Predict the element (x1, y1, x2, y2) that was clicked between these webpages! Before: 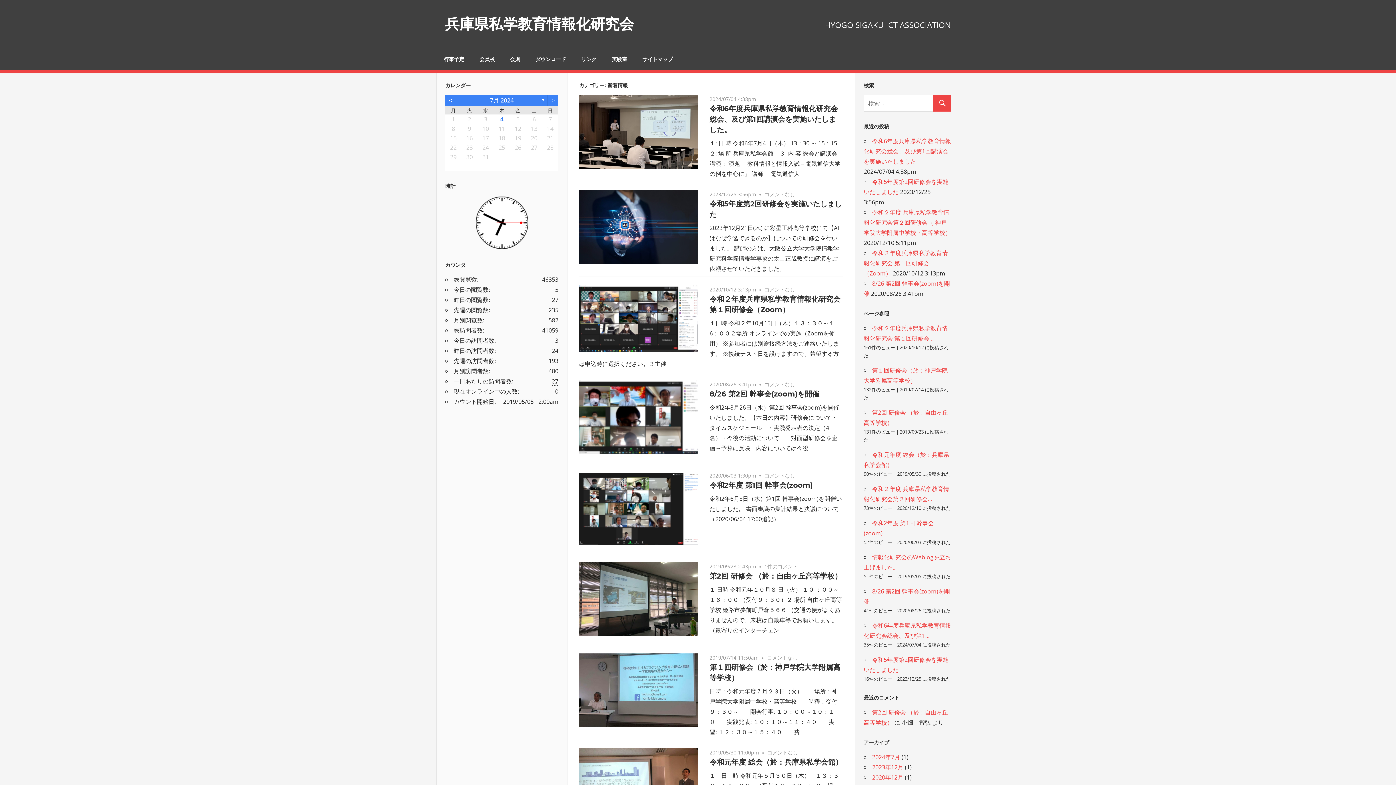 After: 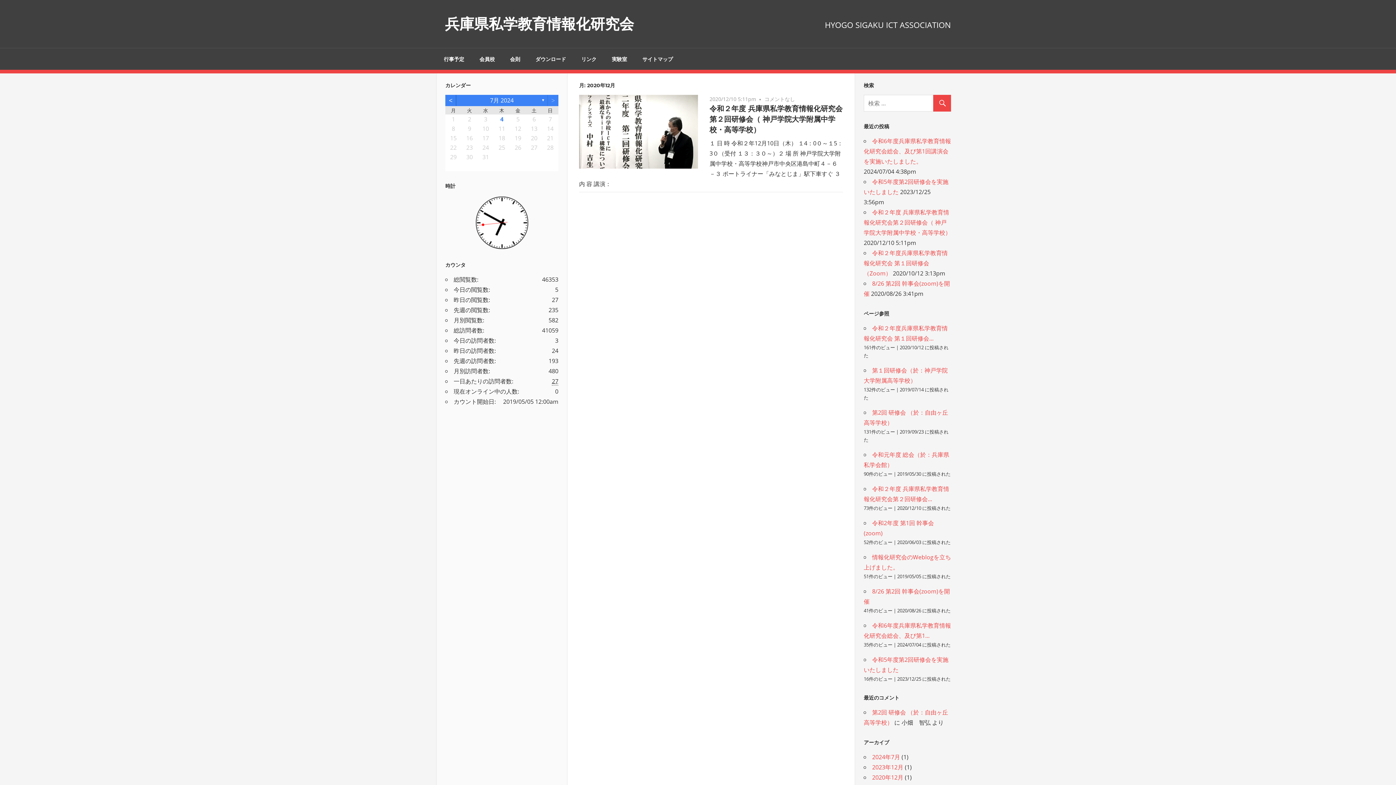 Action: label: 2020年12月 bbox: (872, 773, 903, 781)